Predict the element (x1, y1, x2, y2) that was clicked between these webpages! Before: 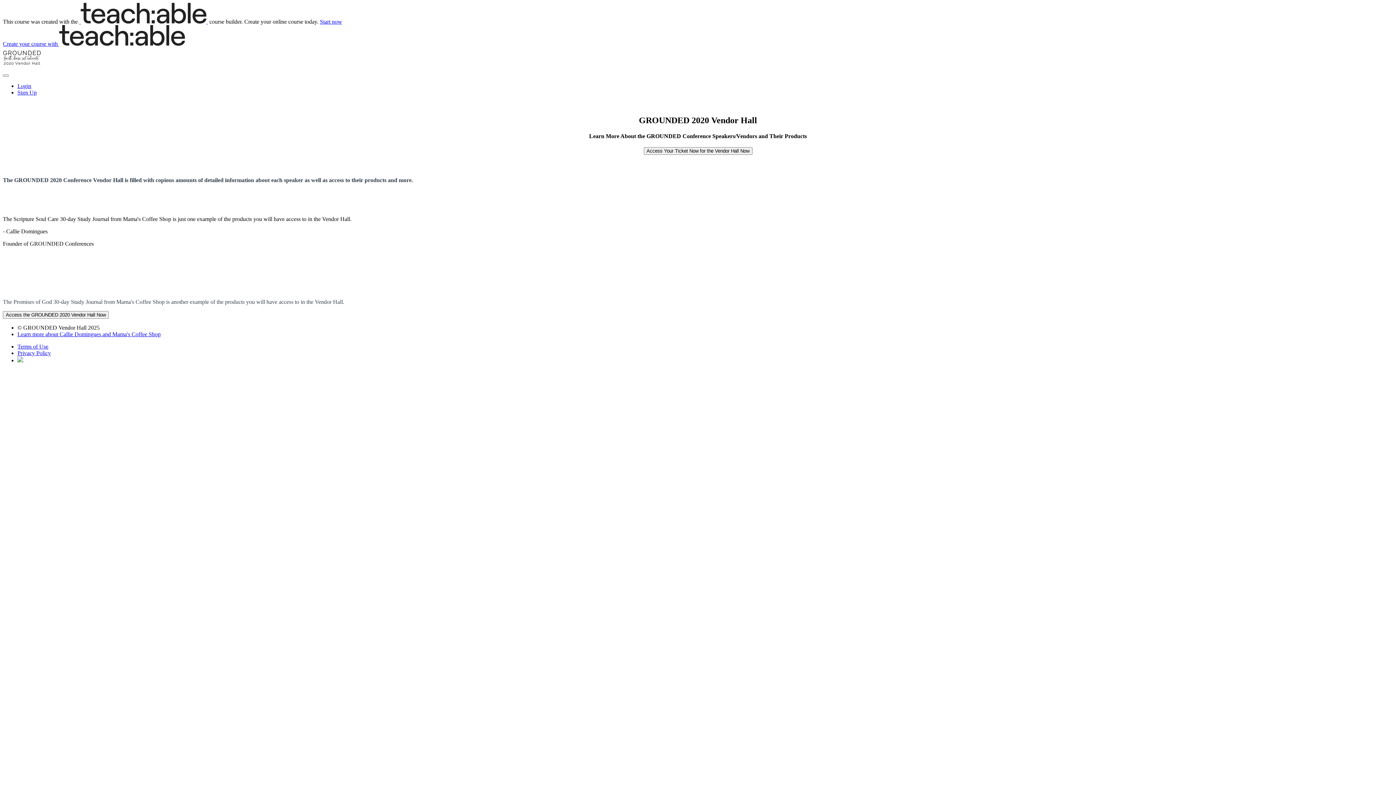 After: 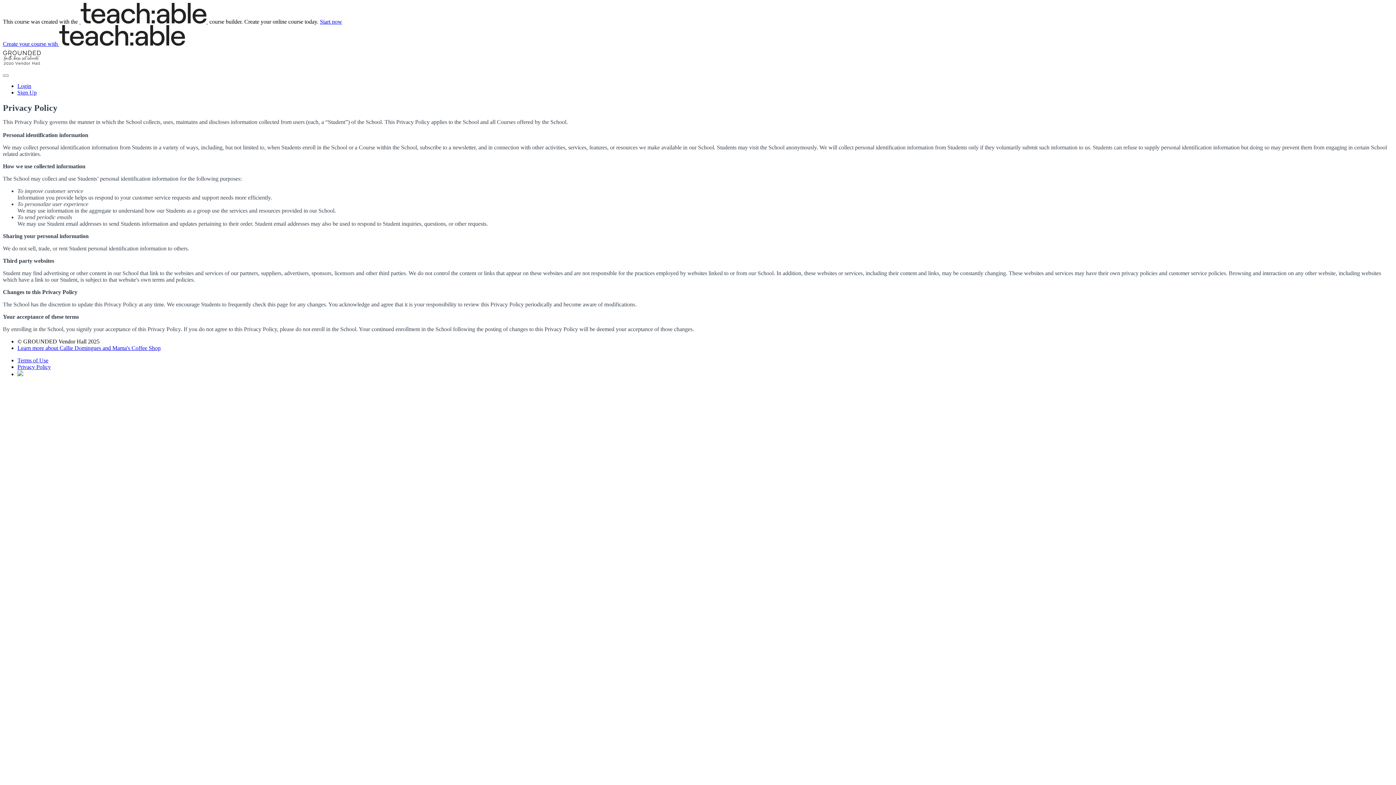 Action: label: Privacy Policy bbox: (17, 350, 50, 356)